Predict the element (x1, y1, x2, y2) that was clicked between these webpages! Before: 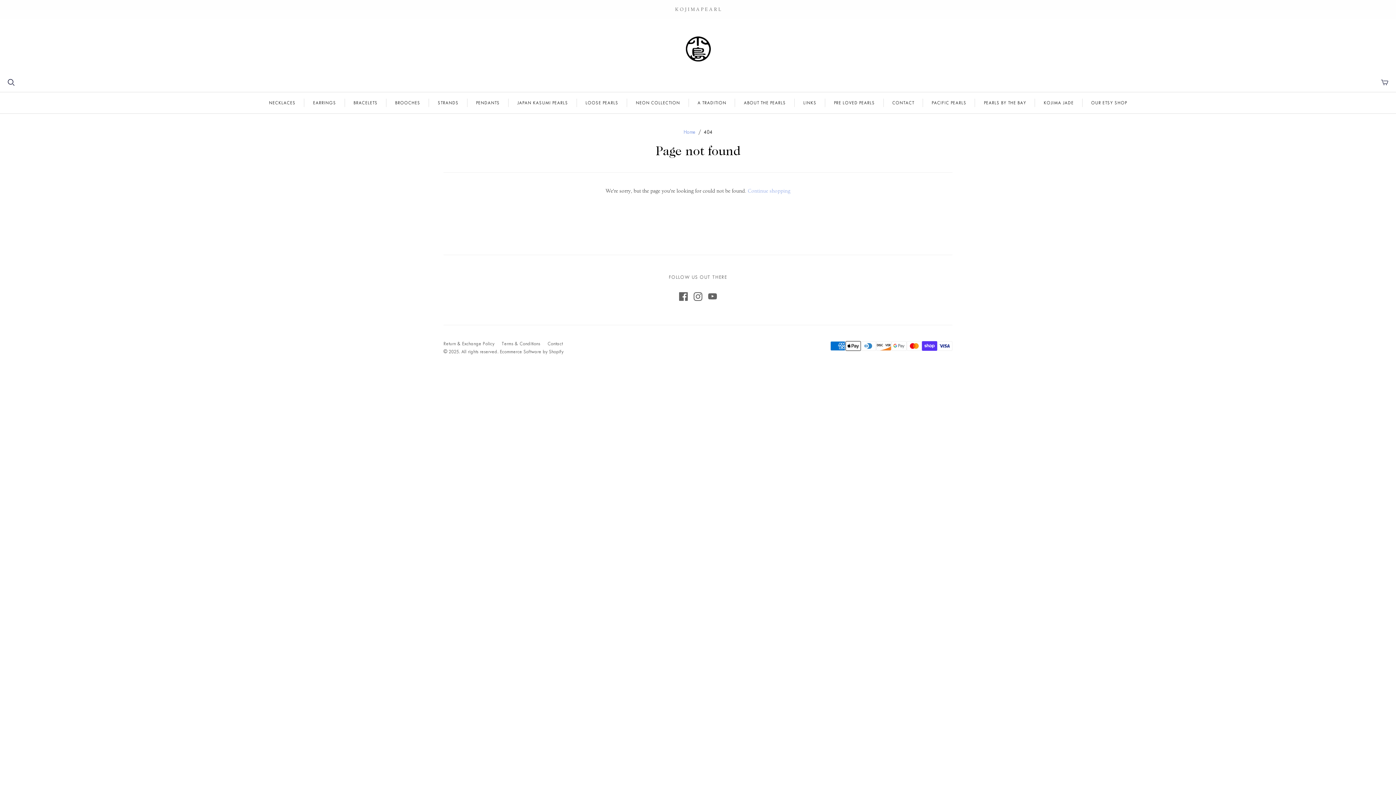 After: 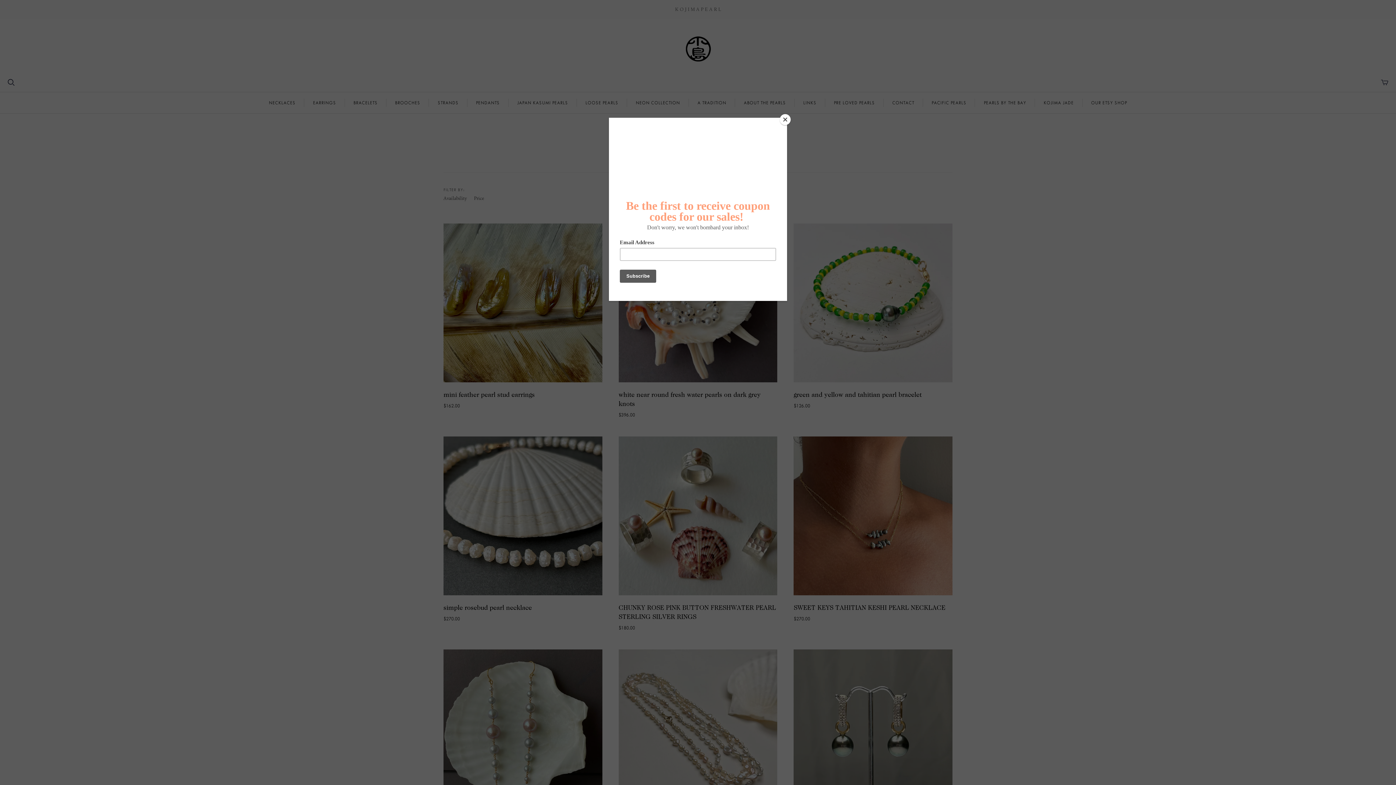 Action: label: Continue shopping bbox: (748, 187, 790, 194)